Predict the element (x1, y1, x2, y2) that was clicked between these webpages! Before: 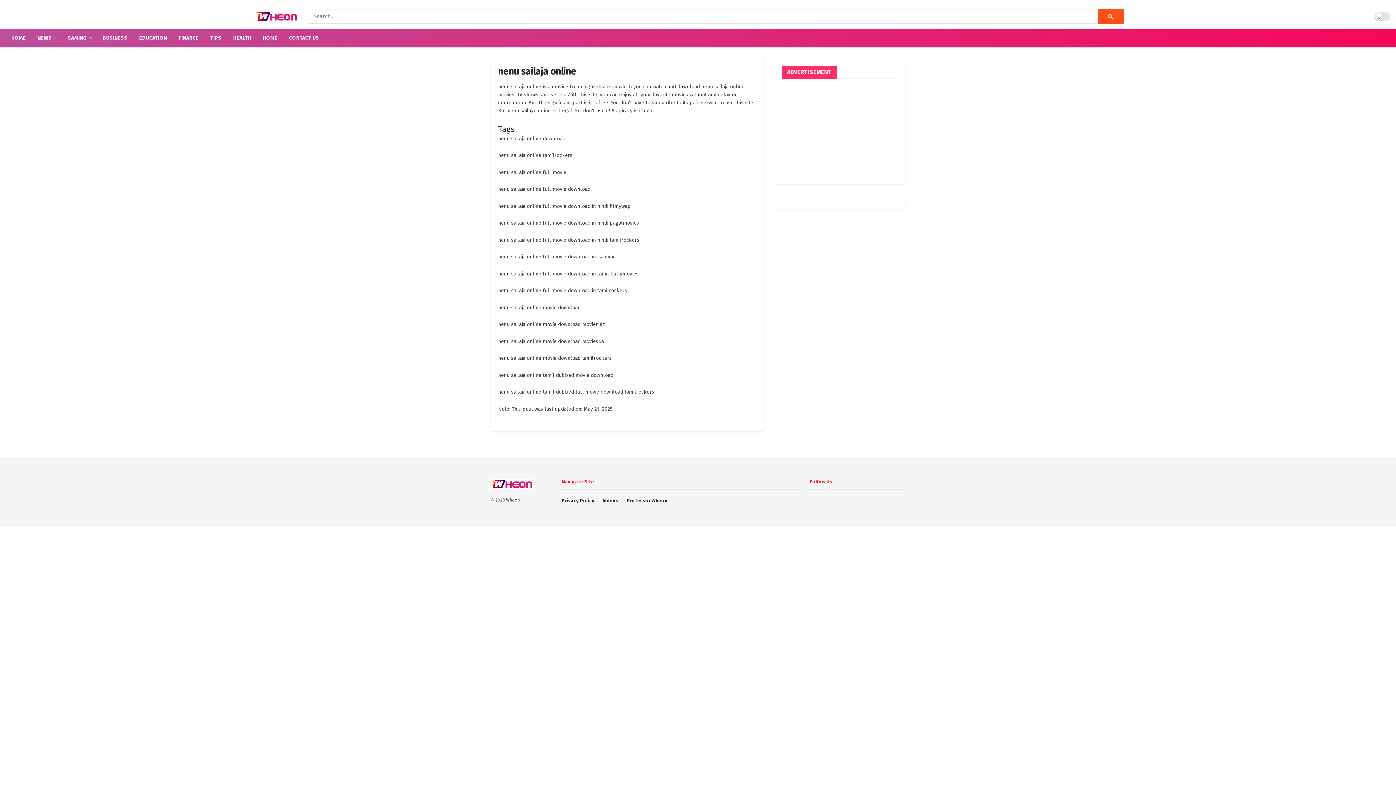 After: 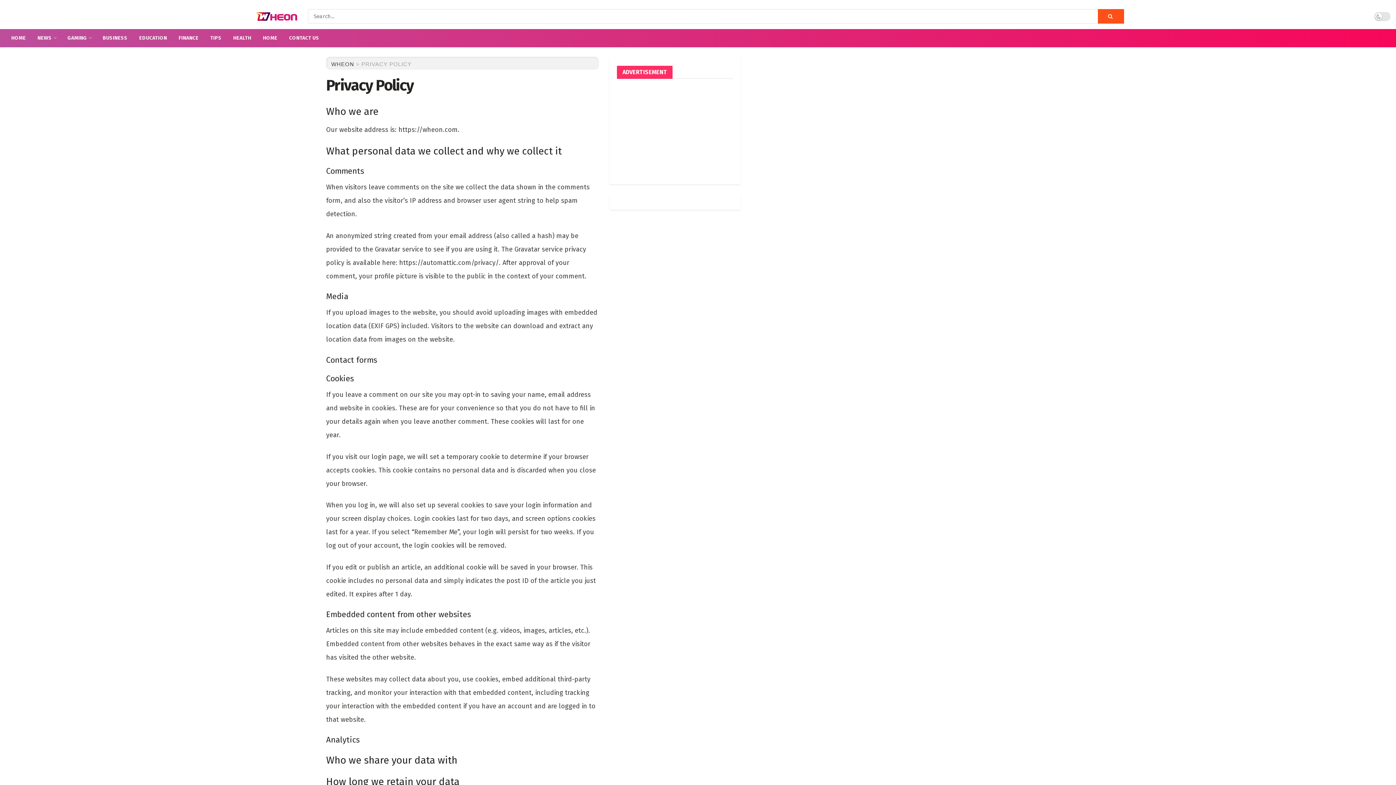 Action: bbox: (561, 498, 594, 503) label: Privacy Policy